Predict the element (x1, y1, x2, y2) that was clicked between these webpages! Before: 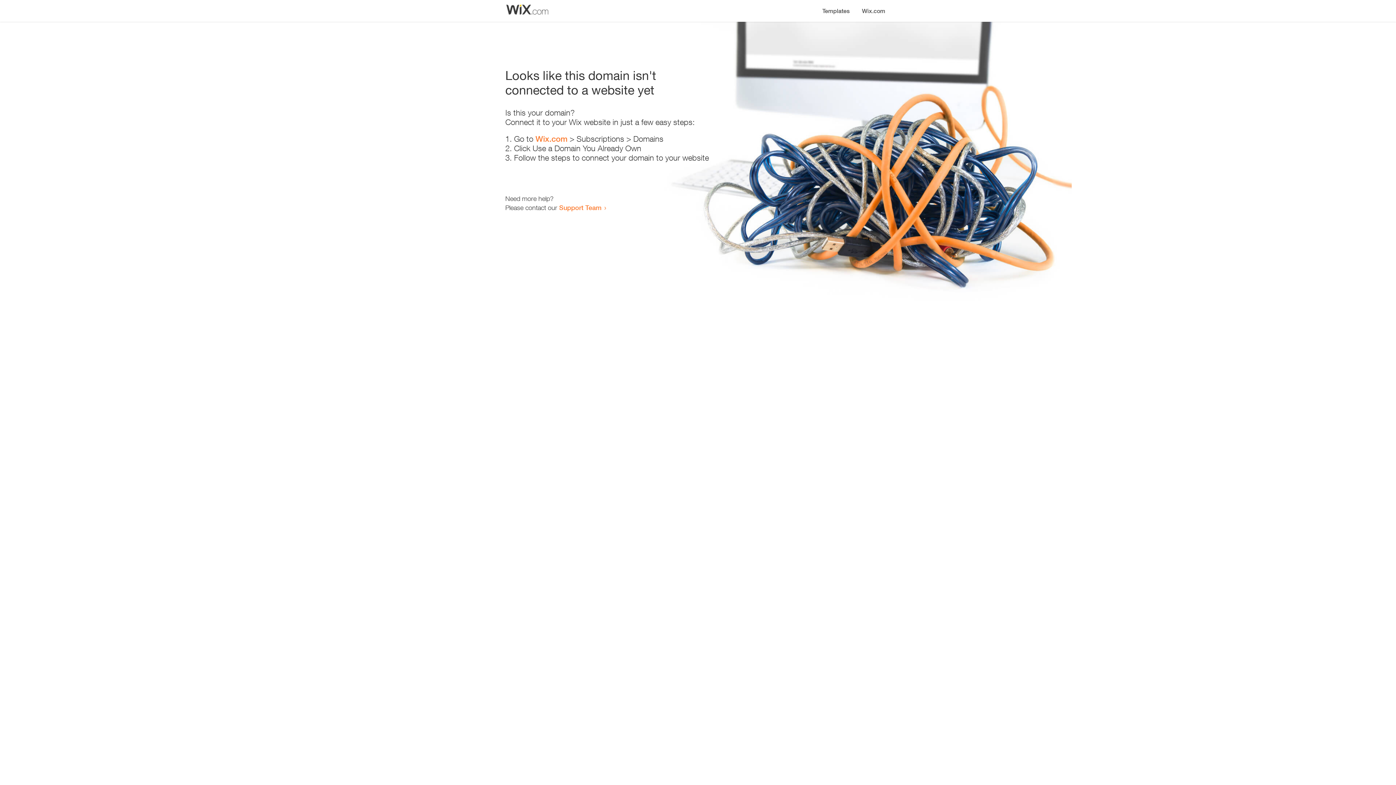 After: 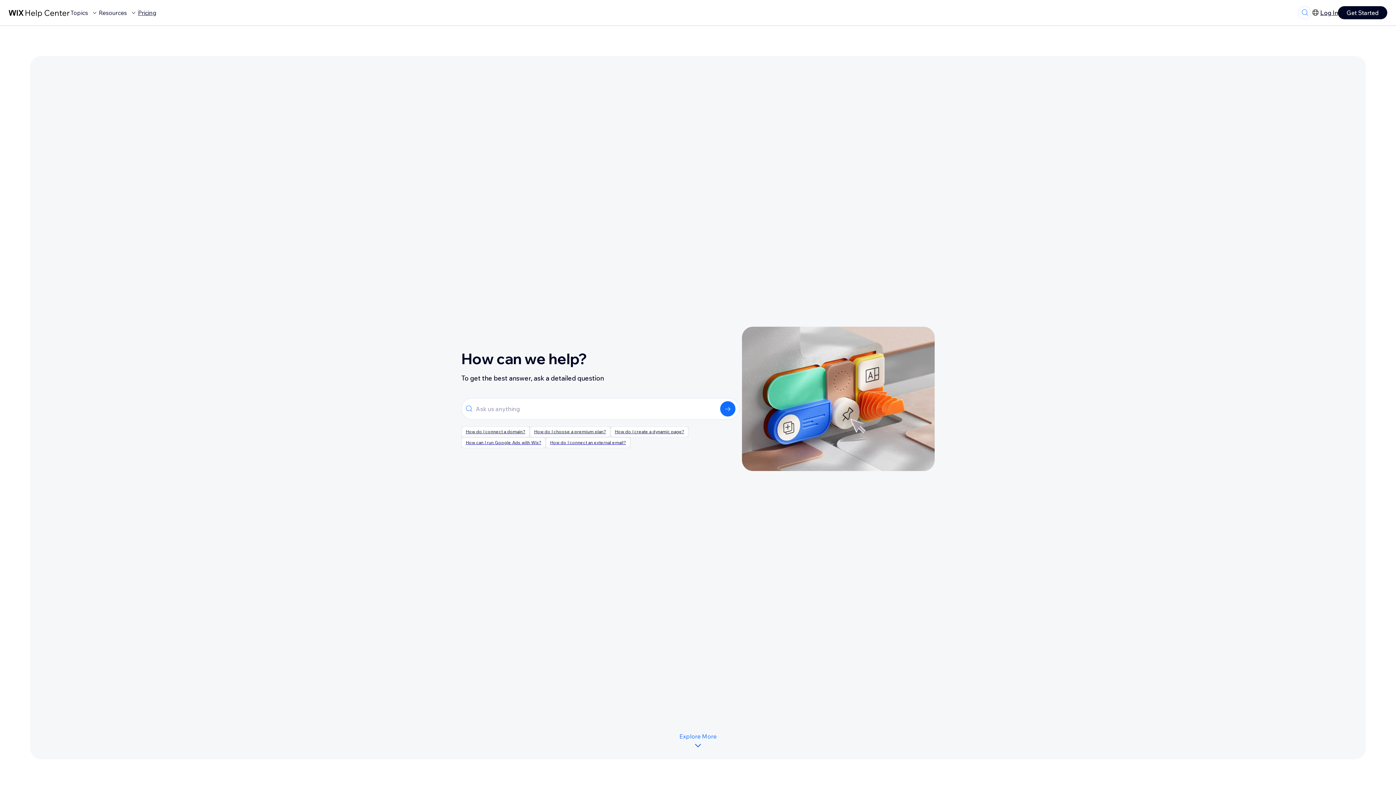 Action: bbox: (559, 203, 601, 211) label: Support Team